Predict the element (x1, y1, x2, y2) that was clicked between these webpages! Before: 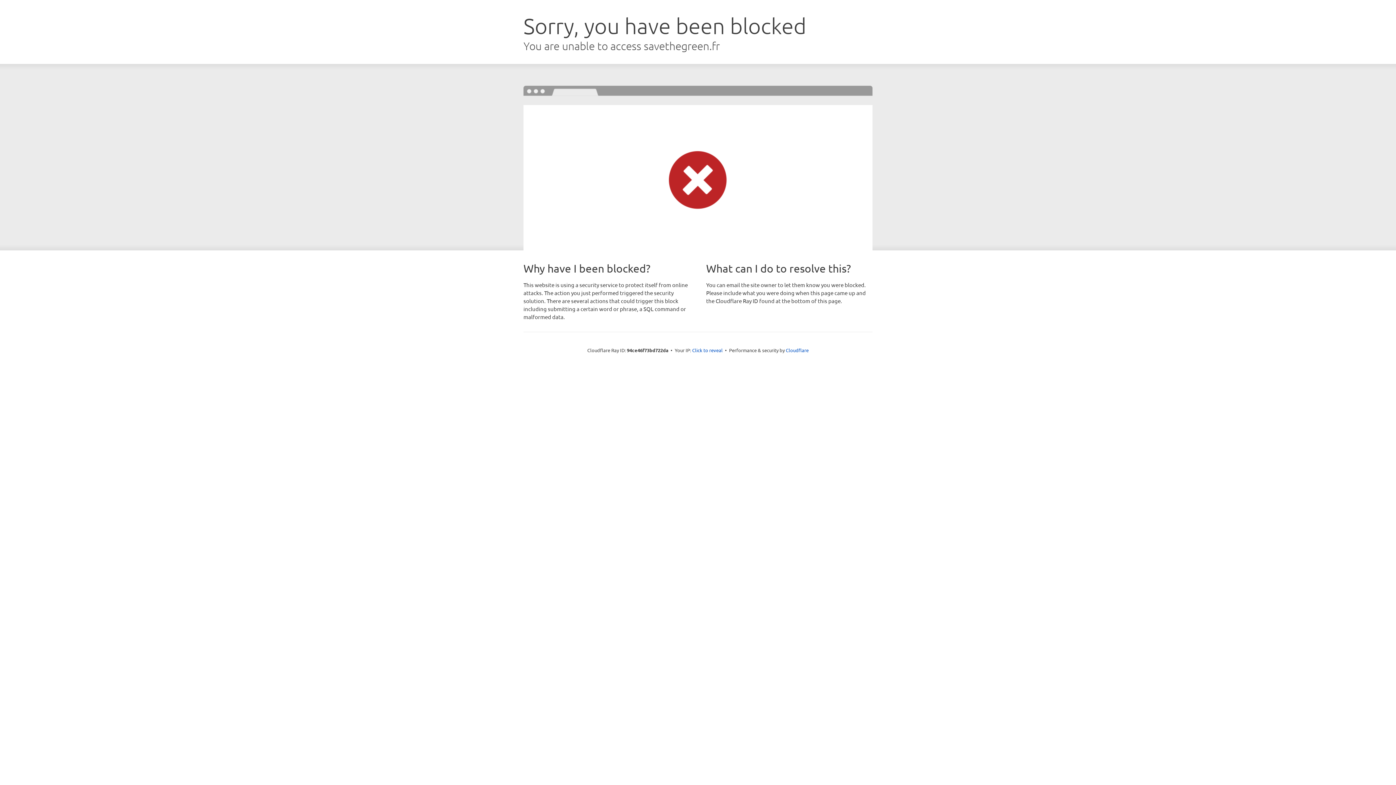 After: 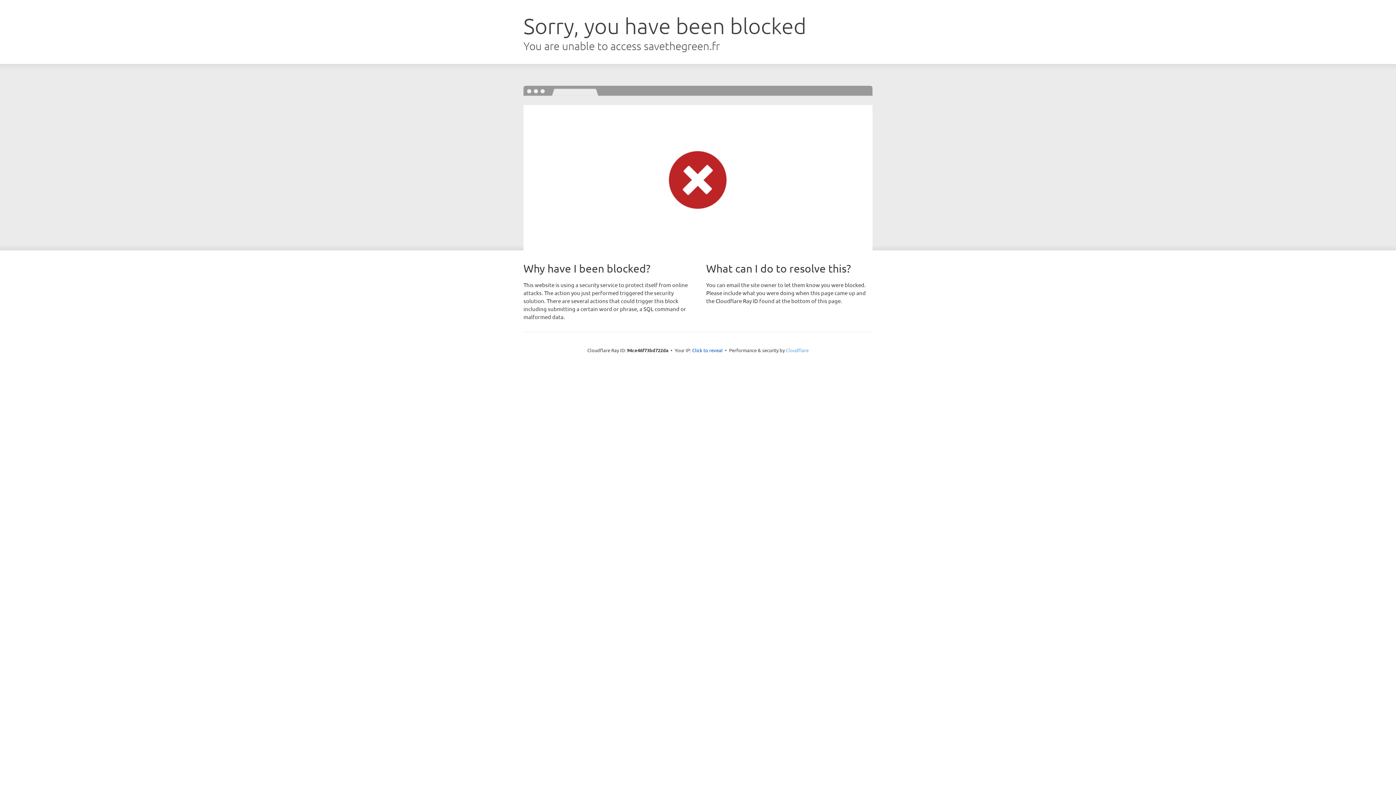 Action: bbox: (786, 347, 808, 353) label: Cloudflare